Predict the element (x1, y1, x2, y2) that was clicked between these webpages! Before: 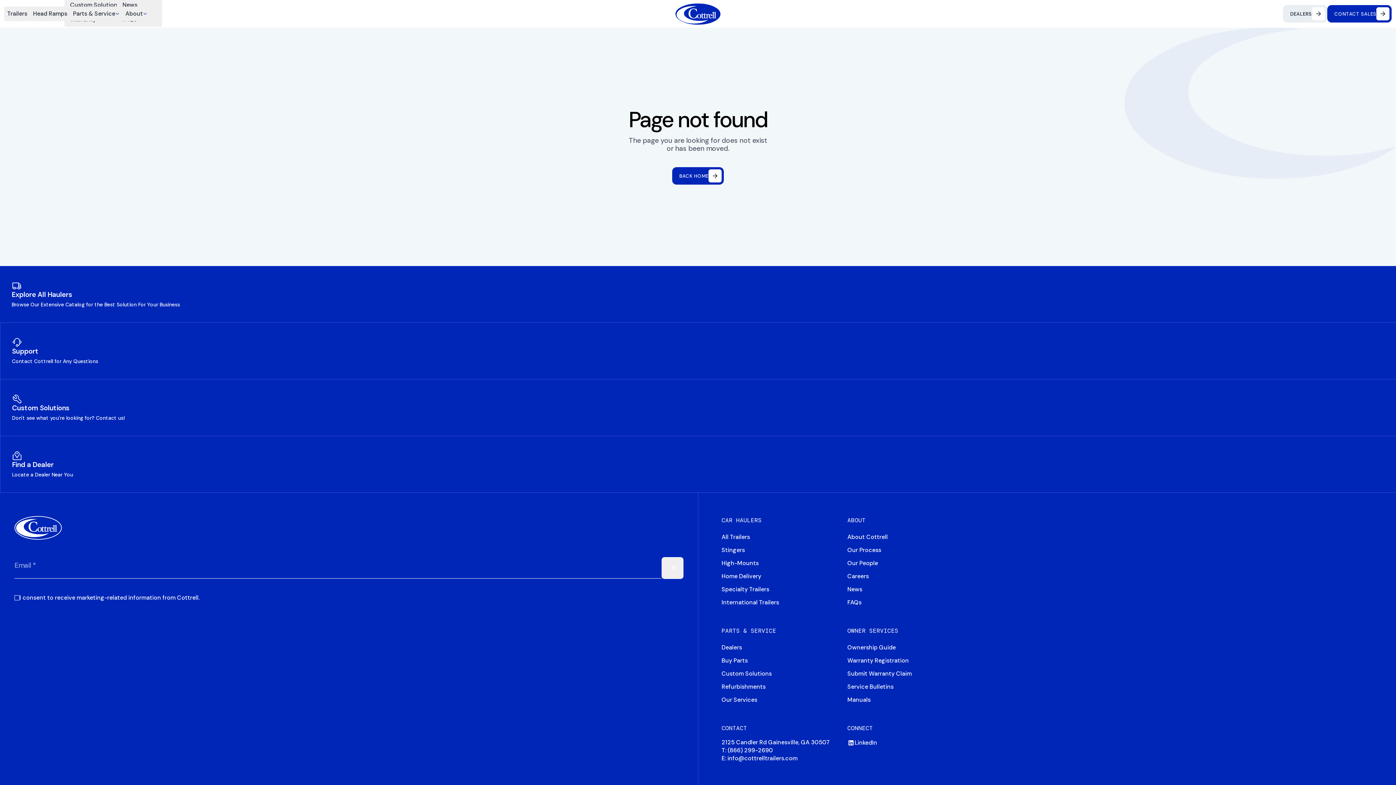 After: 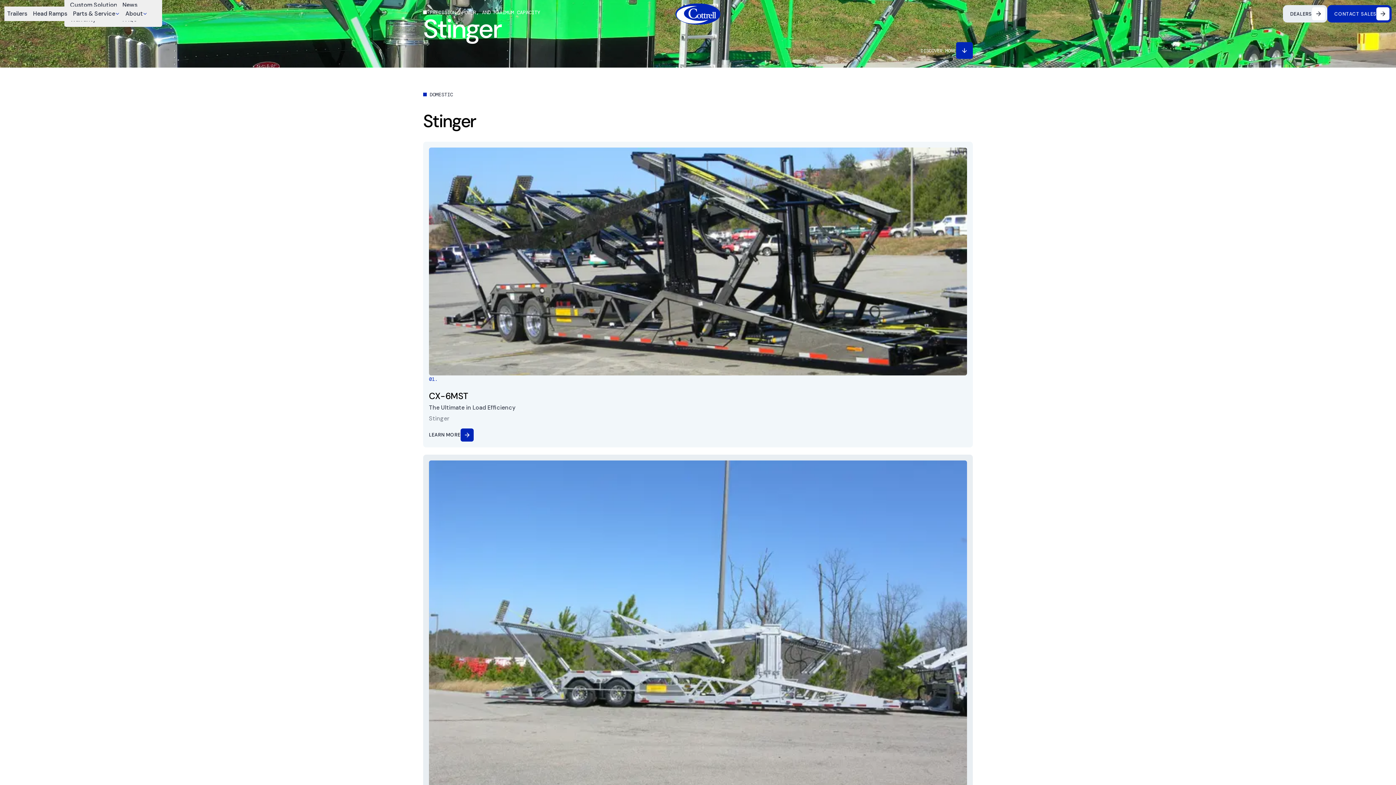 Action: label: Stingers bbox: (721, 546, 745, 554)